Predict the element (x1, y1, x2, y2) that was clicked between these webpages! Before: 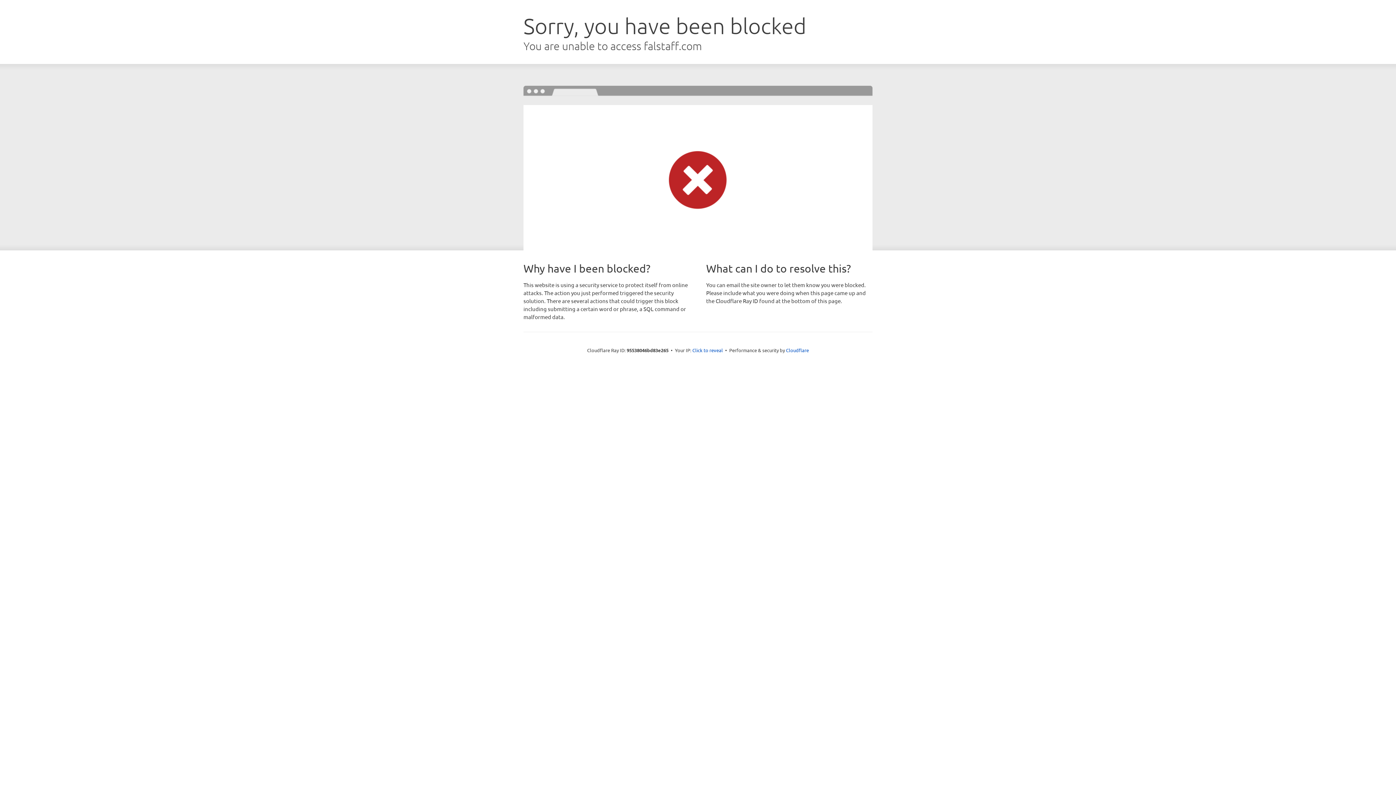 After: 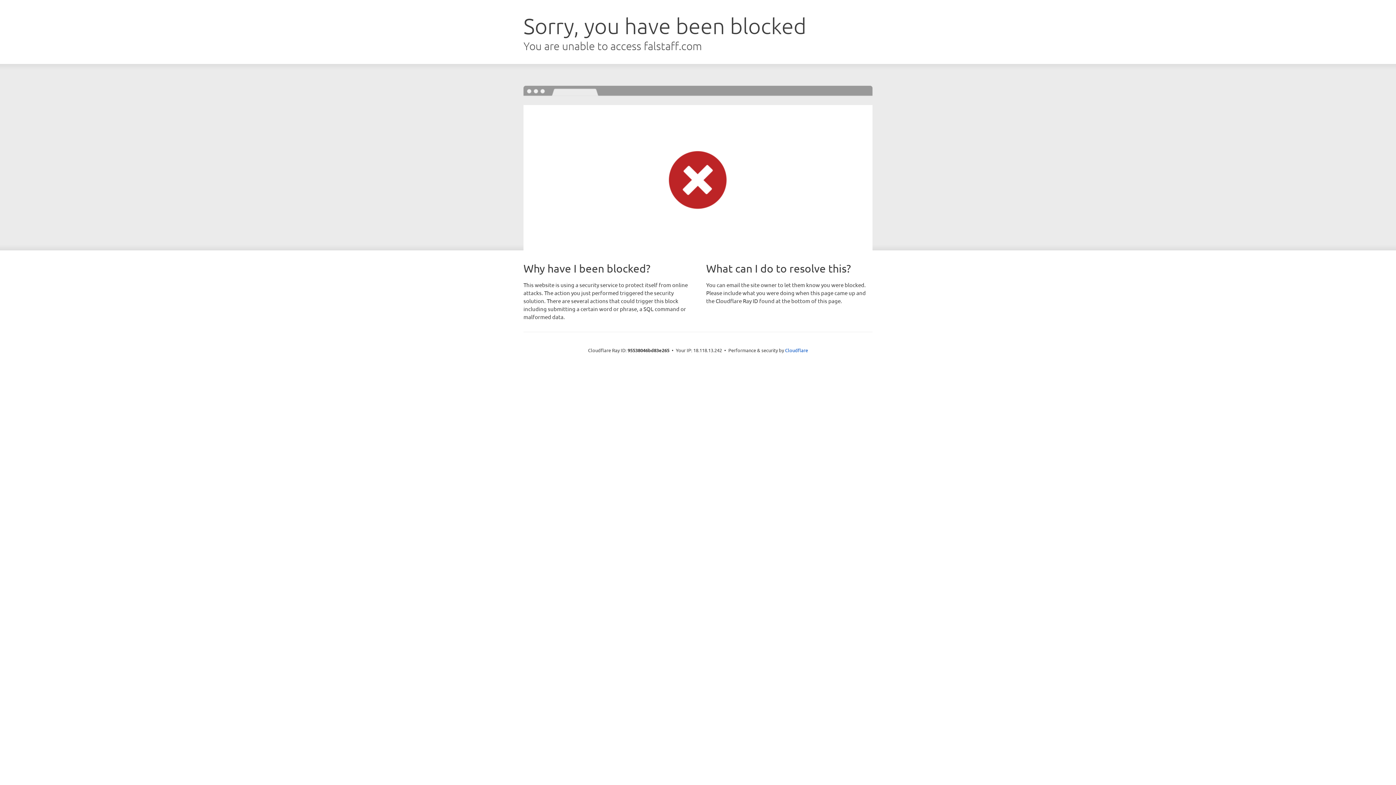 Action: label: Click to reveal bbox: (692, 346, 723, 353)